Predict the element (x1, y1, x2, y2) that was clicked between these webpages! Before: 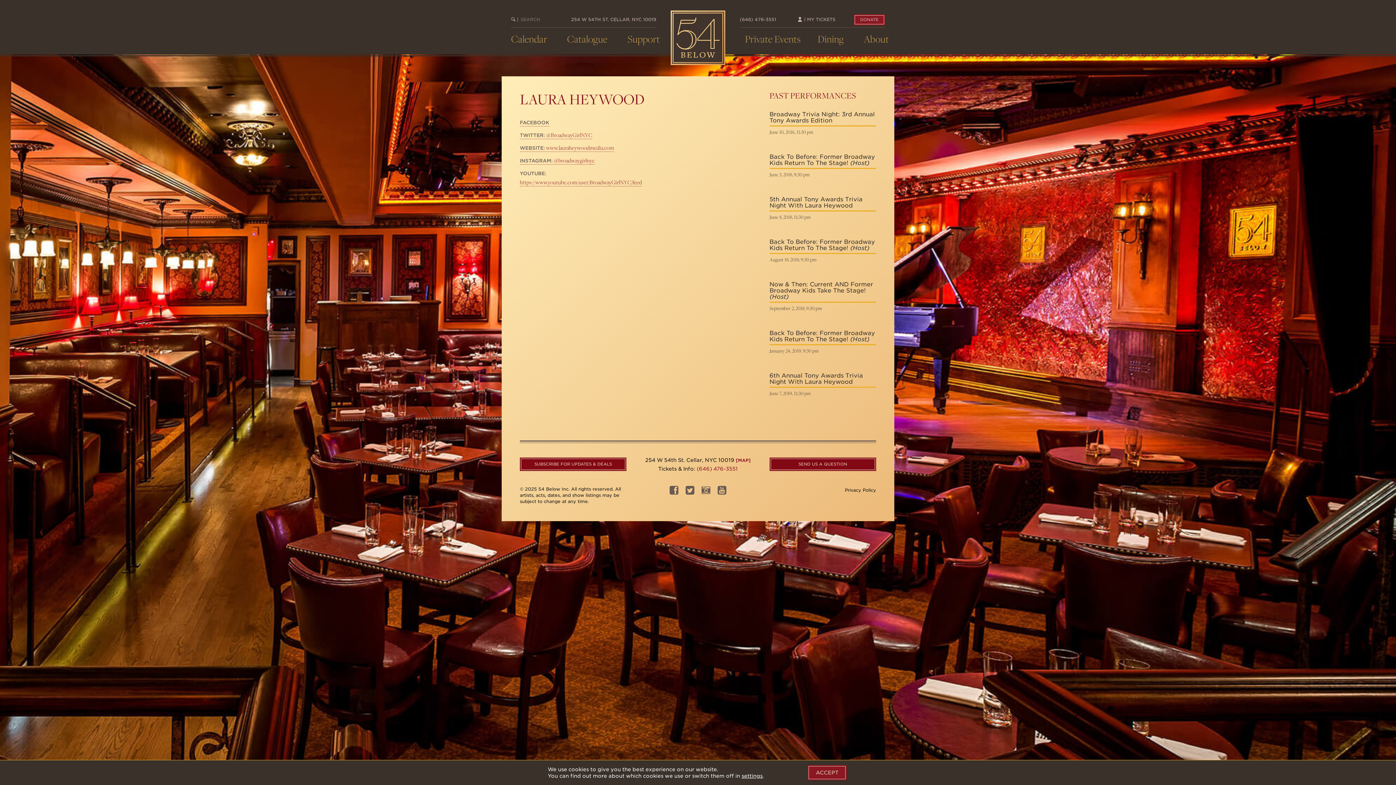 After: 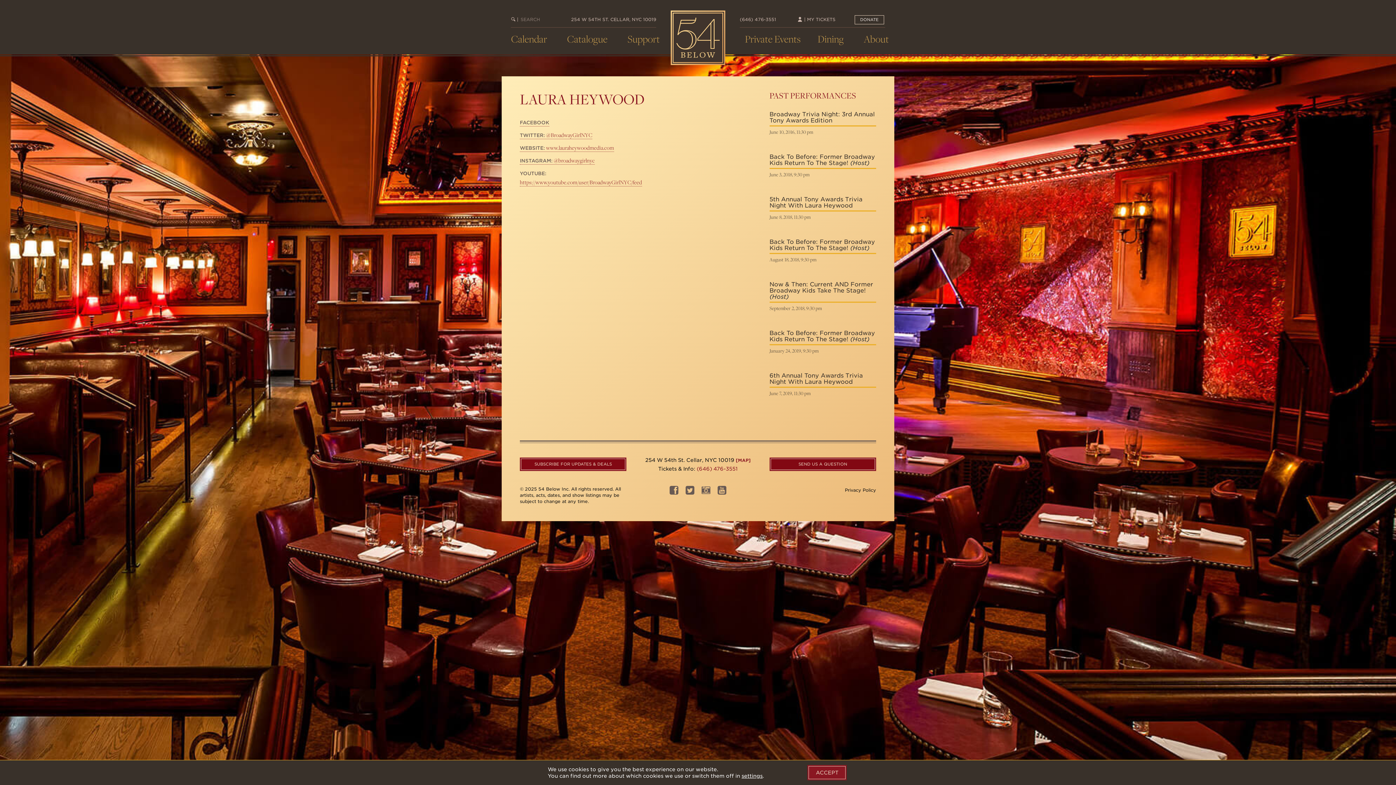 Action: label: DONATE bbox: (853, 14, 885, 25)